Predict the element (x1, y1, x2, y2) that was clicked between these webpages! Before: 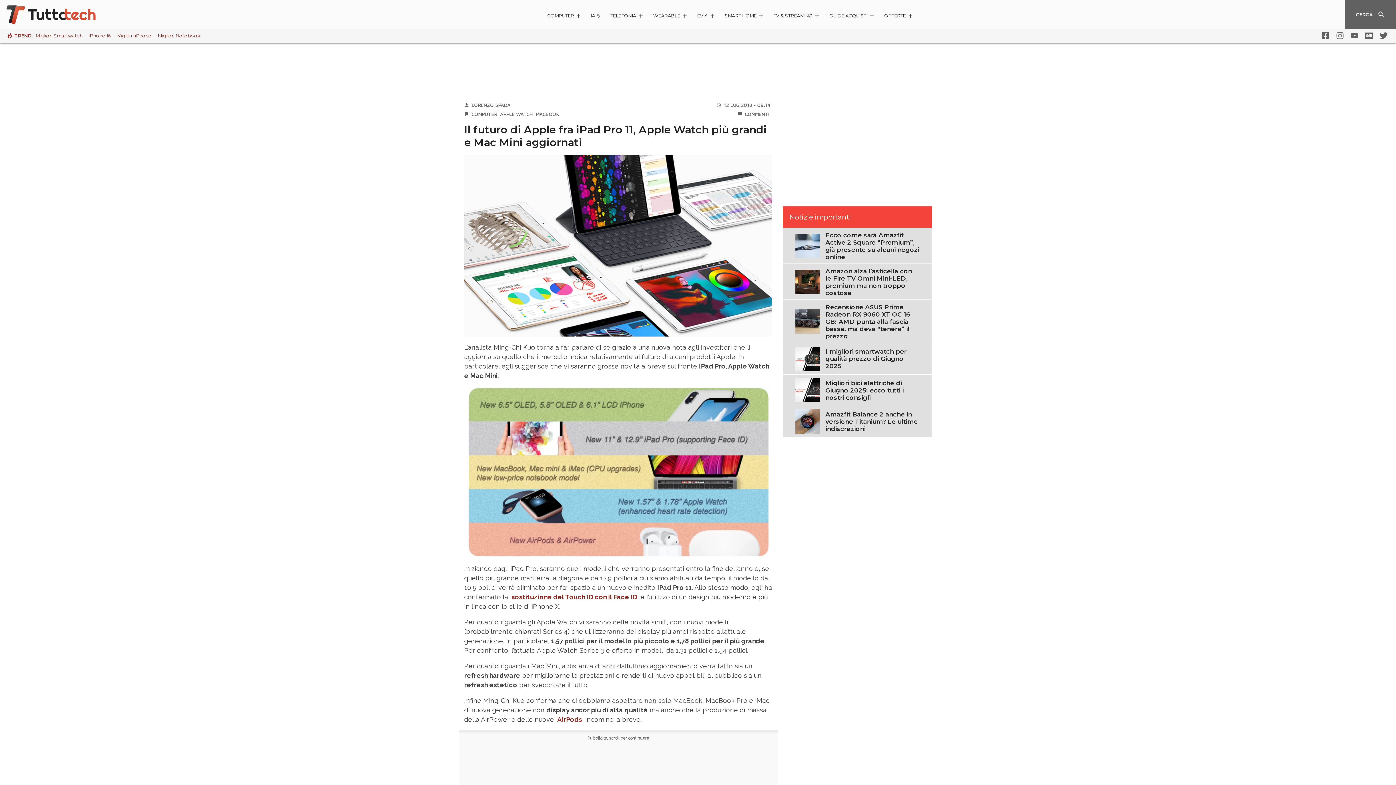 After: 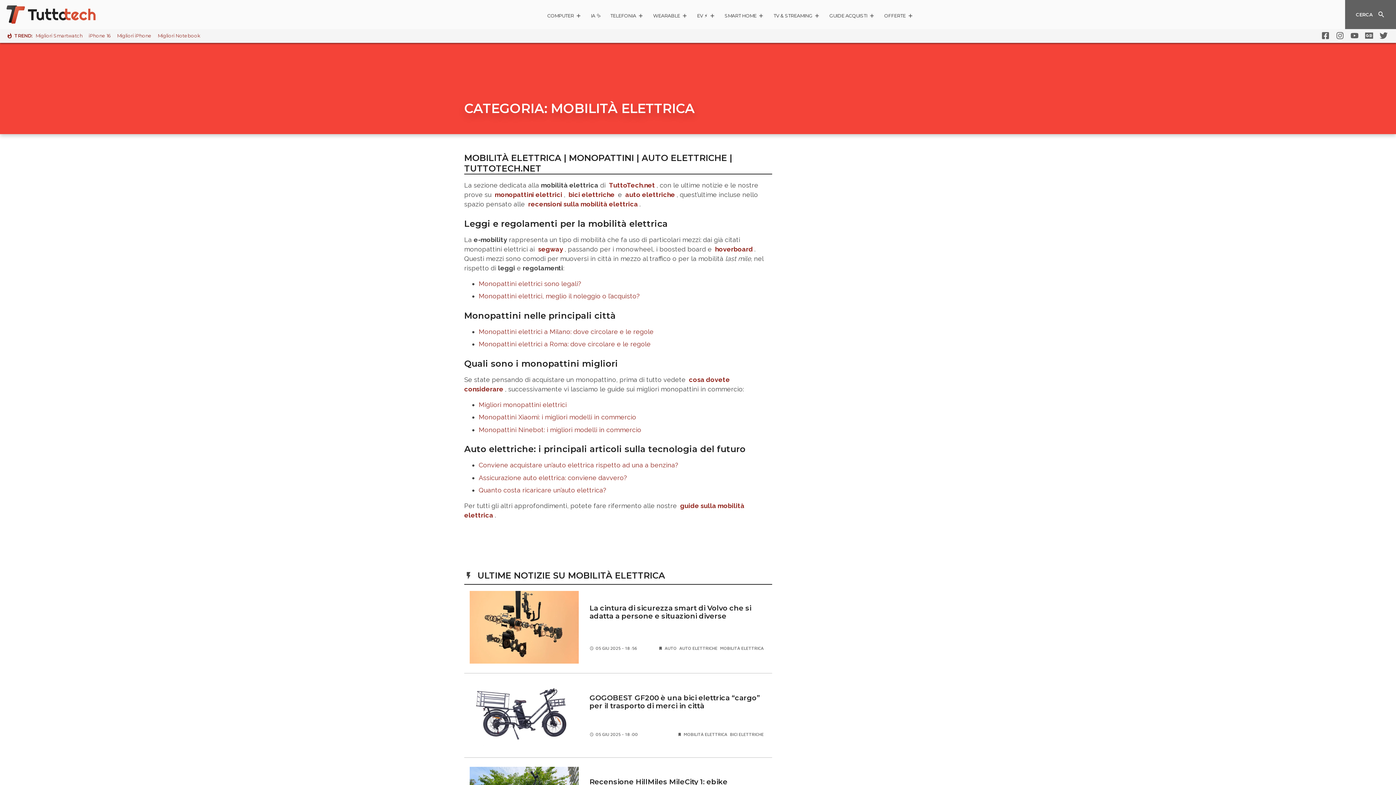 Action: bbox: (697, 12, 715, 21) label: EV ⚡️